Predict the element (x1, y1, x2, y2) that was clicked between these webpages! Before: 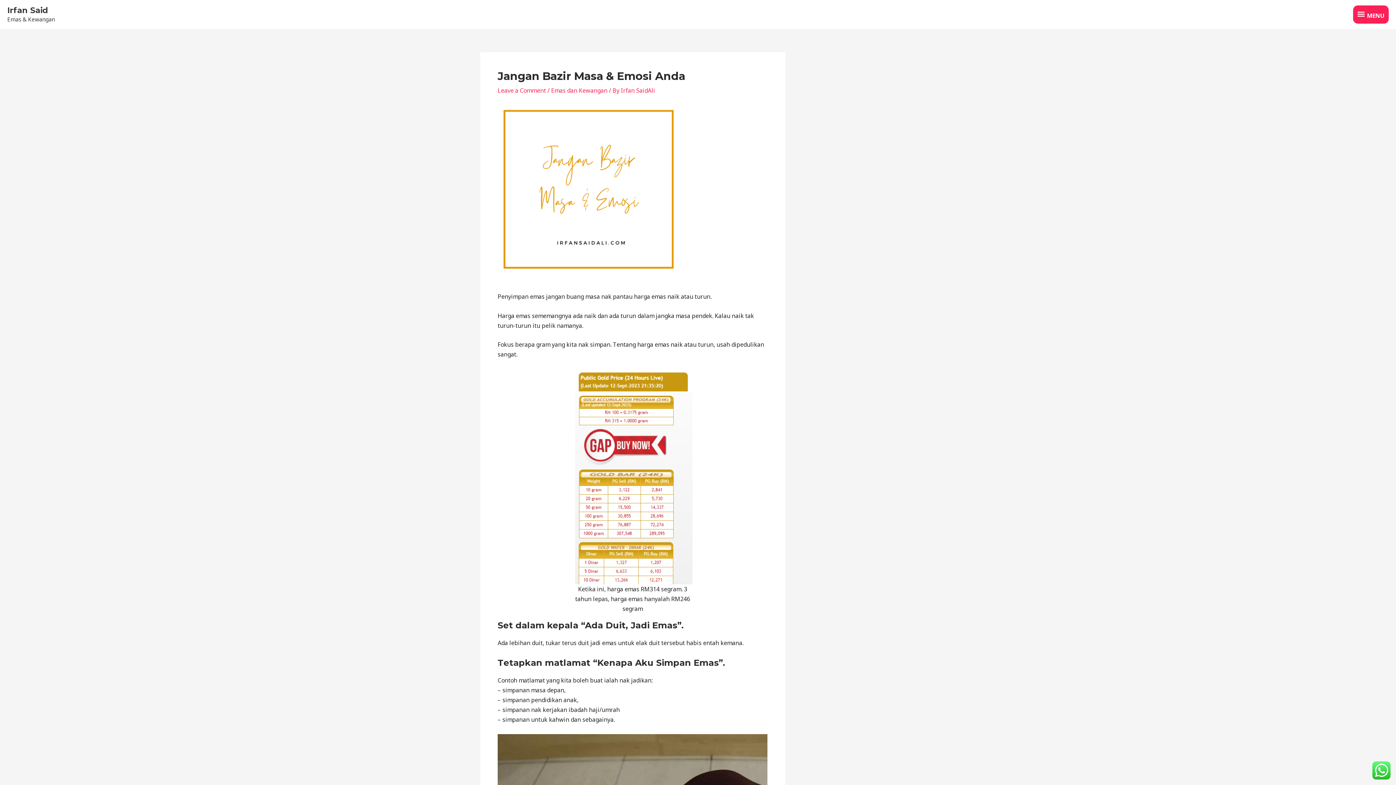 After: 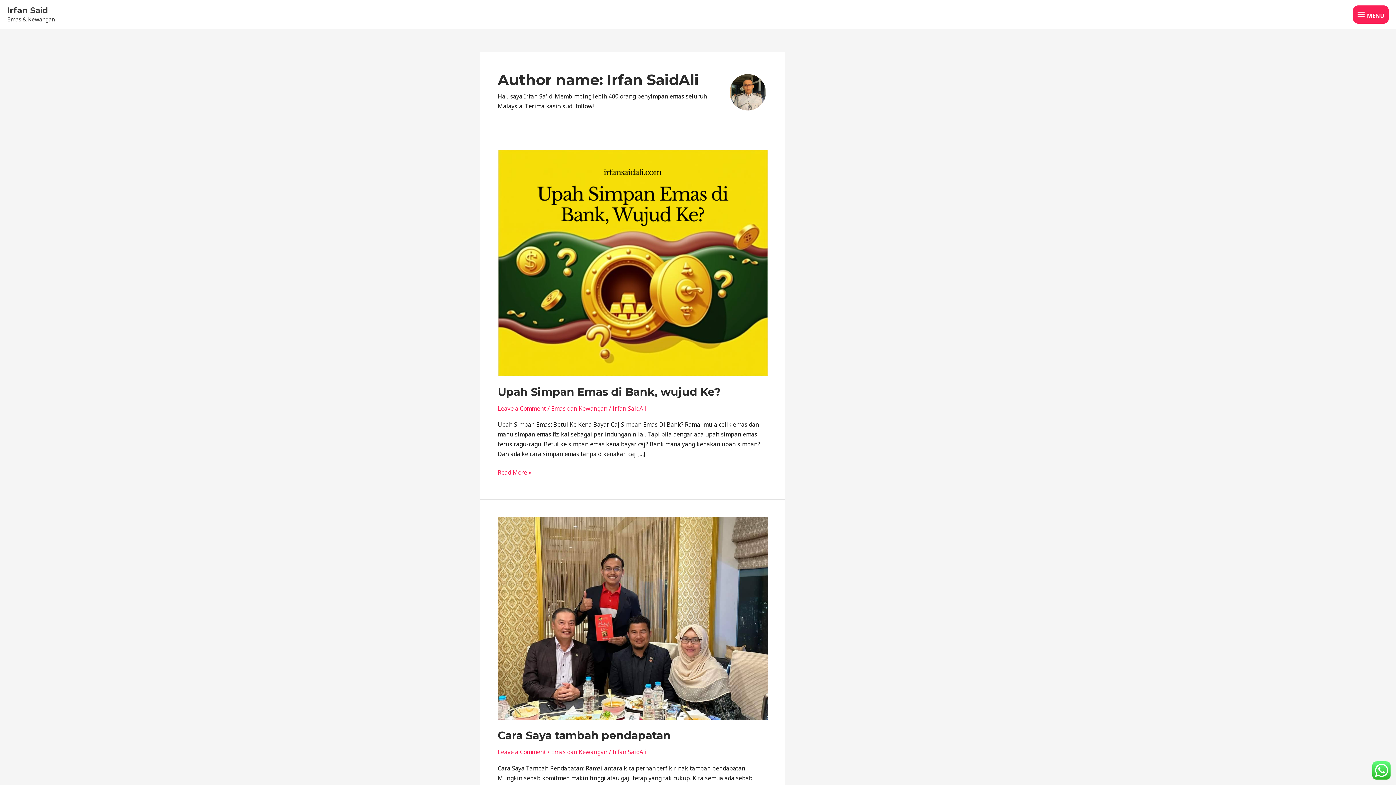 Action: label: Irfan SaidAli bbox: (621, 86, 655, 94)